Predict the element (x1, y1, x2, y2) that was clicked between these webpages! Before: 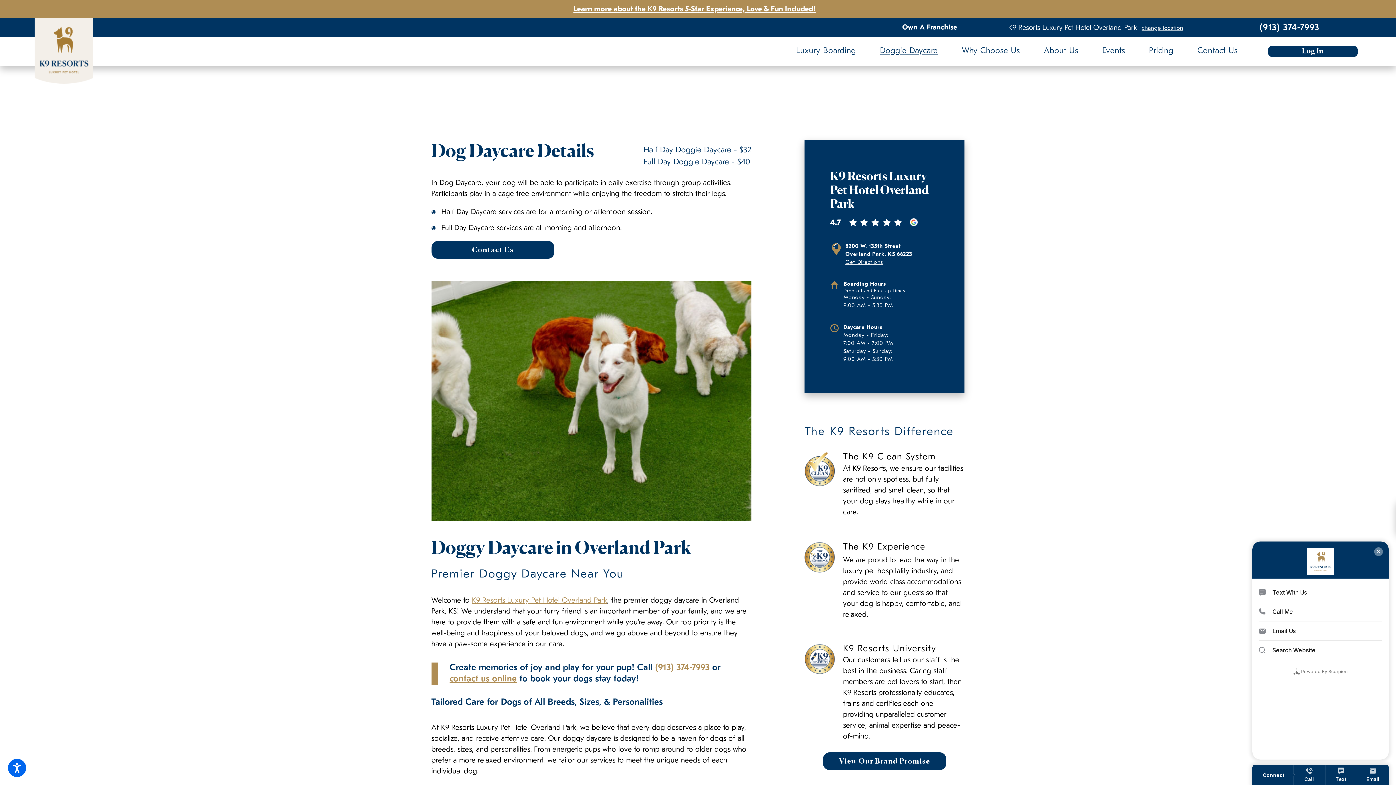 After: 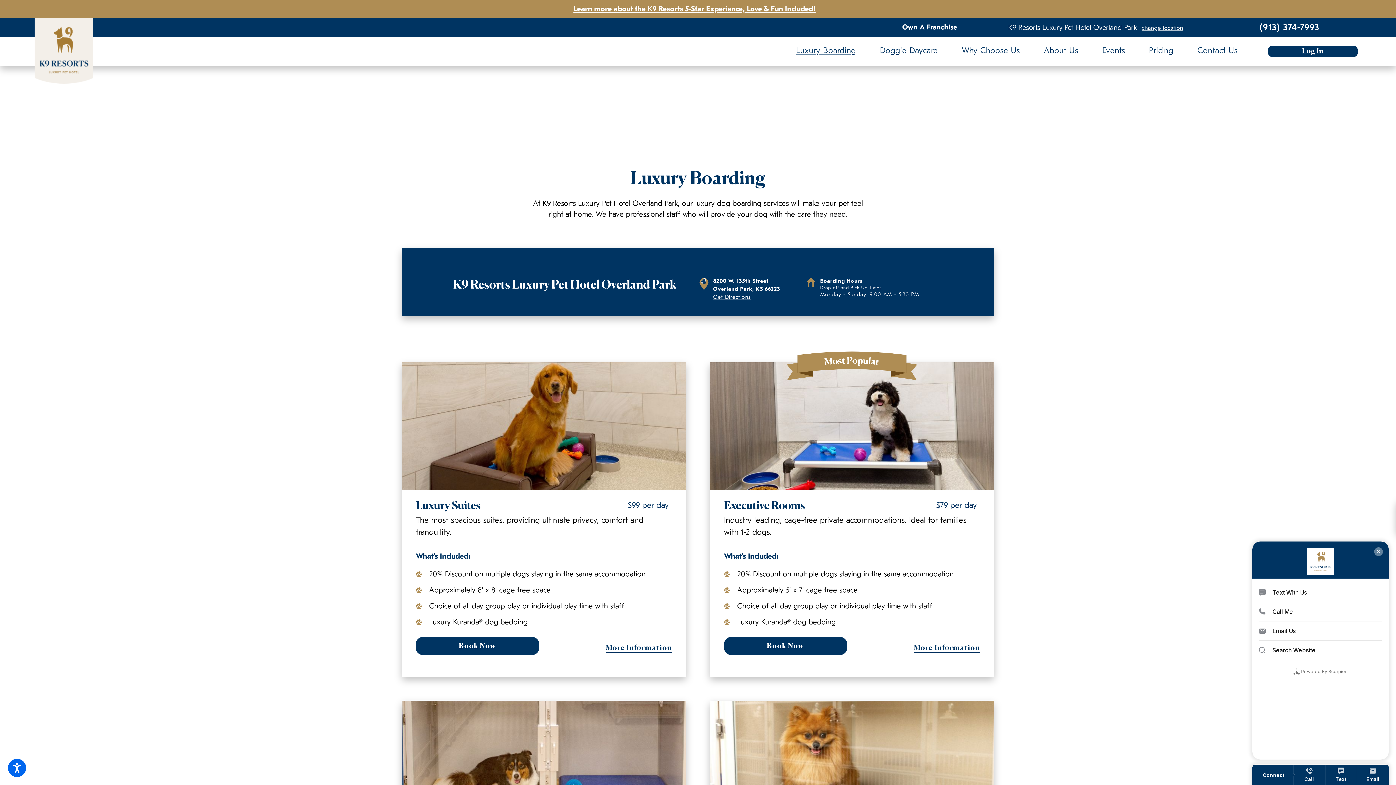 Action: label: Luxury Boarding bbox: (796, 37, 856, 65)